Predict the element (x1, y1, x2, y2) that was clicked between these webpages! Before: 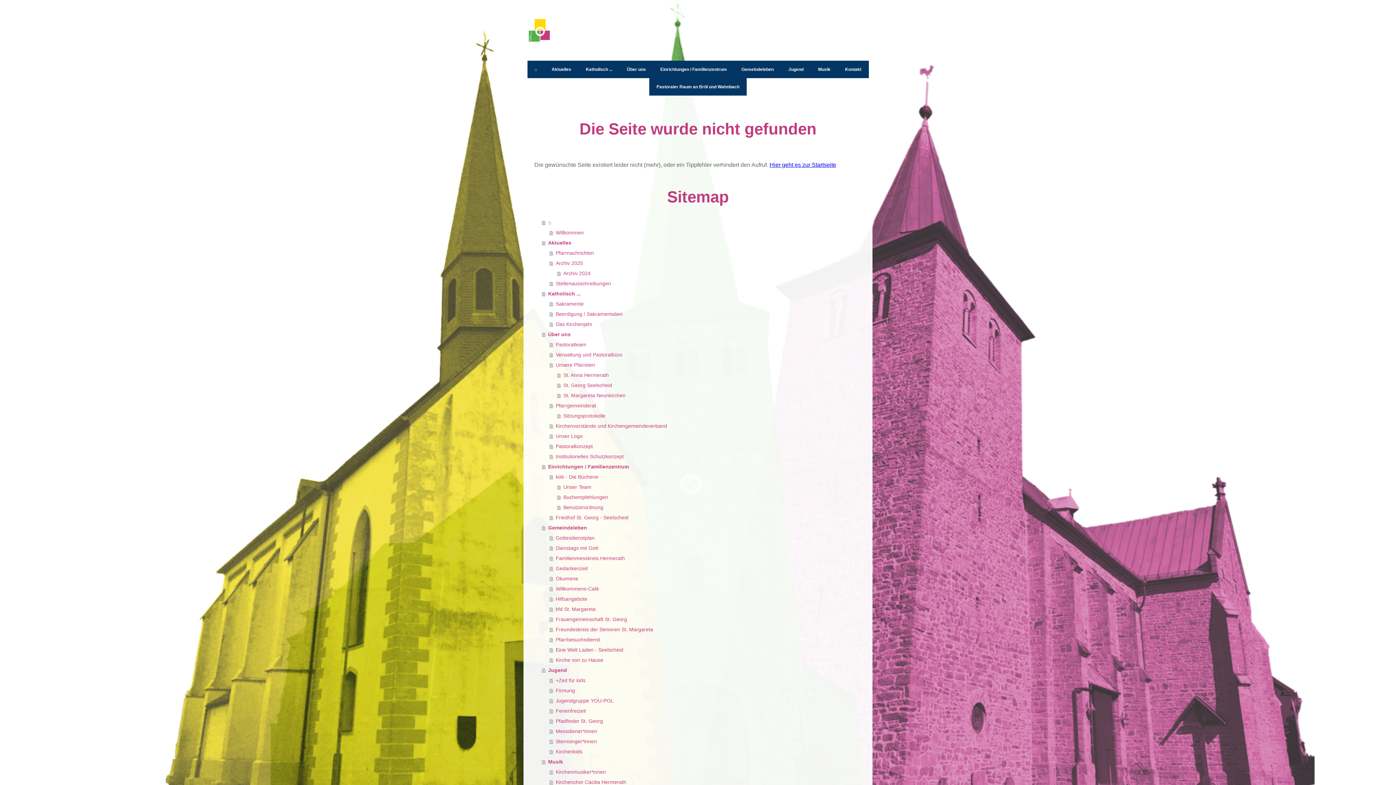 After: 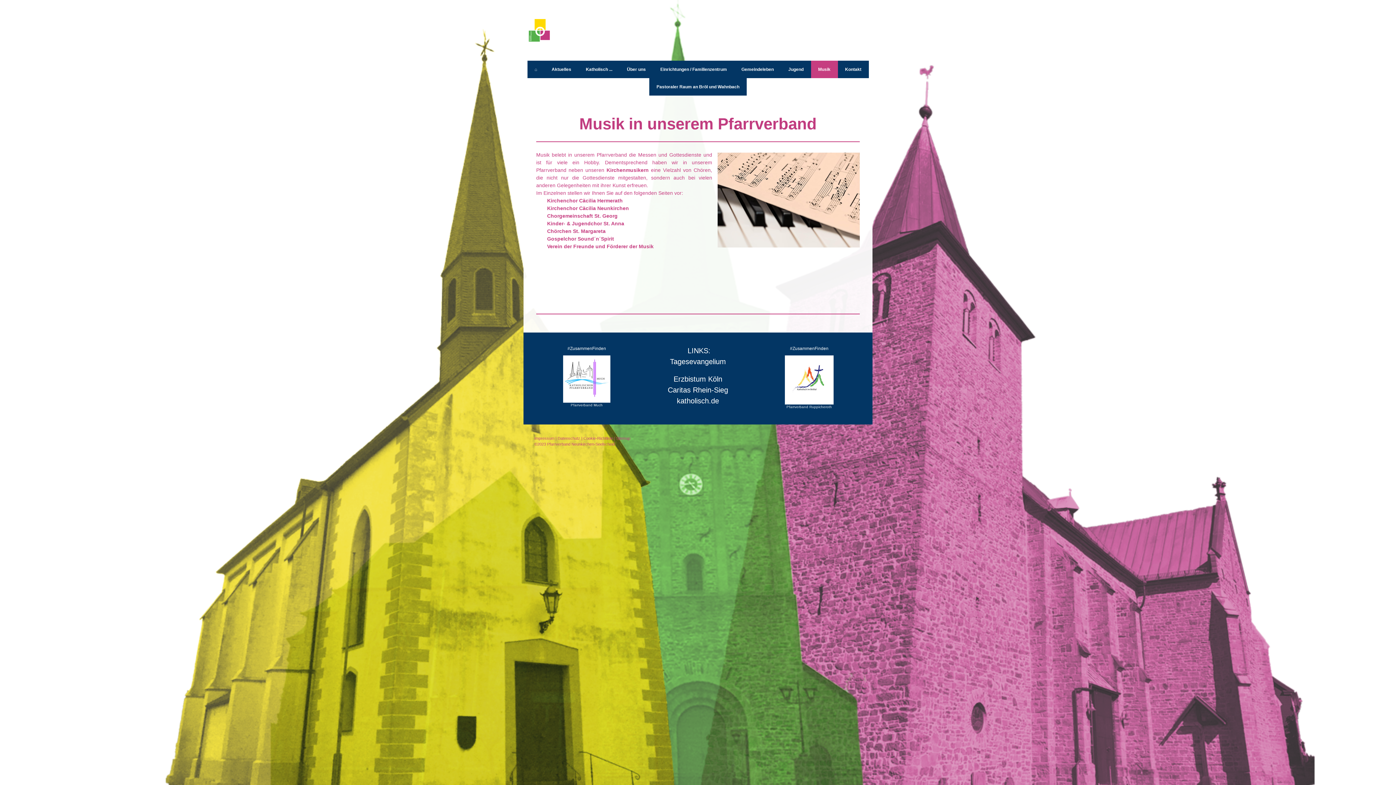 Action: bbox: (811, 60, 838, 78) label: Musik